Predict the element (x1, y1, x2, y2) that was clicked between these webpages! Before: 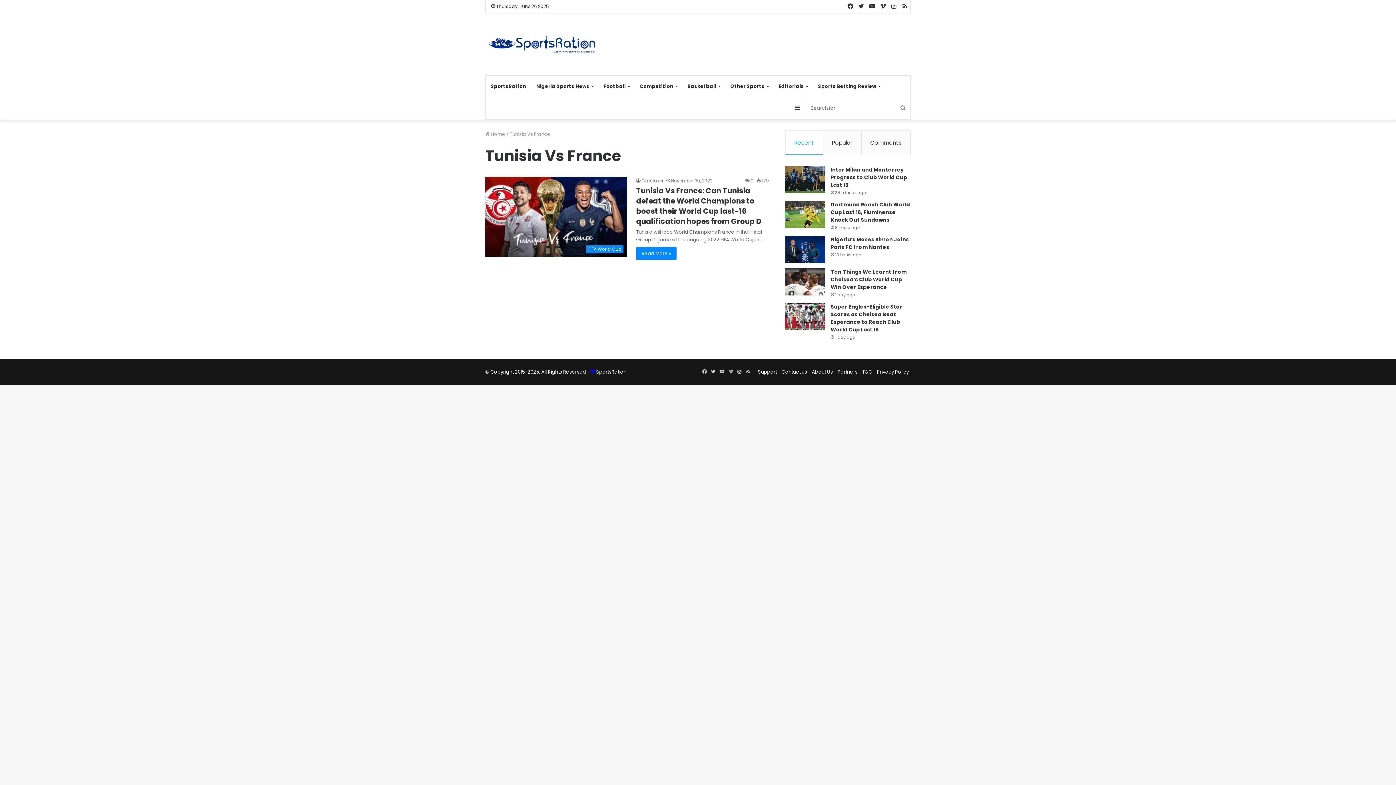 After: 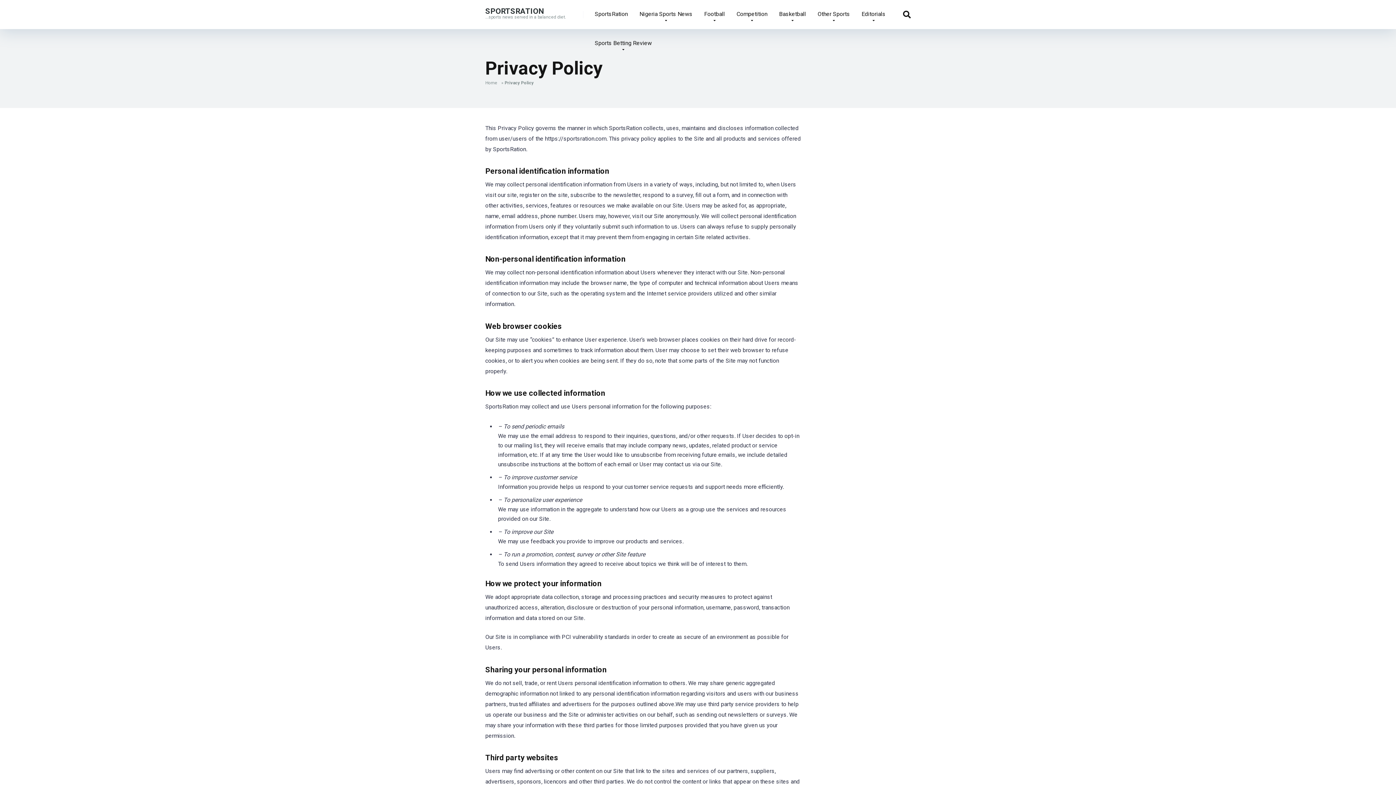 Action: label: Privacy Policy bbox: (877, 368, 909, 375)